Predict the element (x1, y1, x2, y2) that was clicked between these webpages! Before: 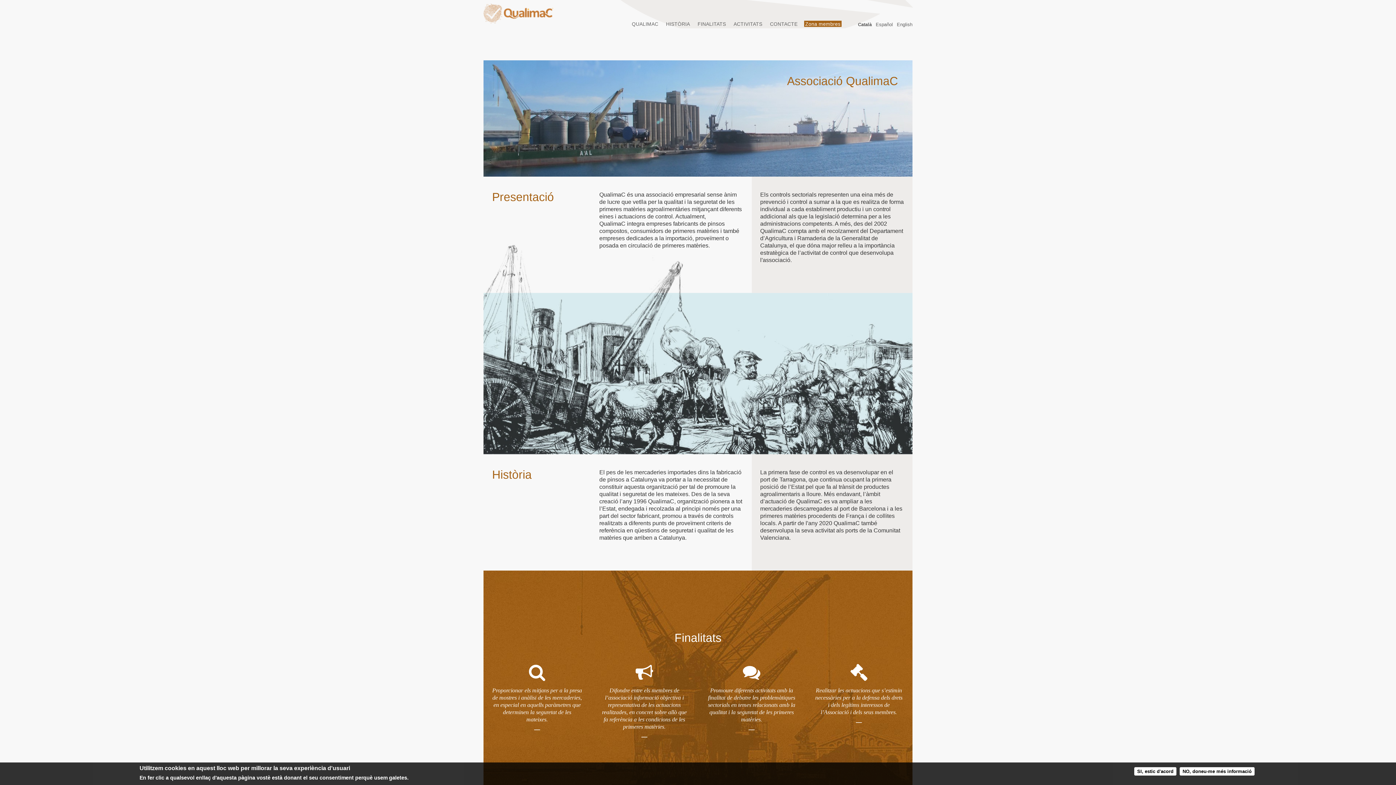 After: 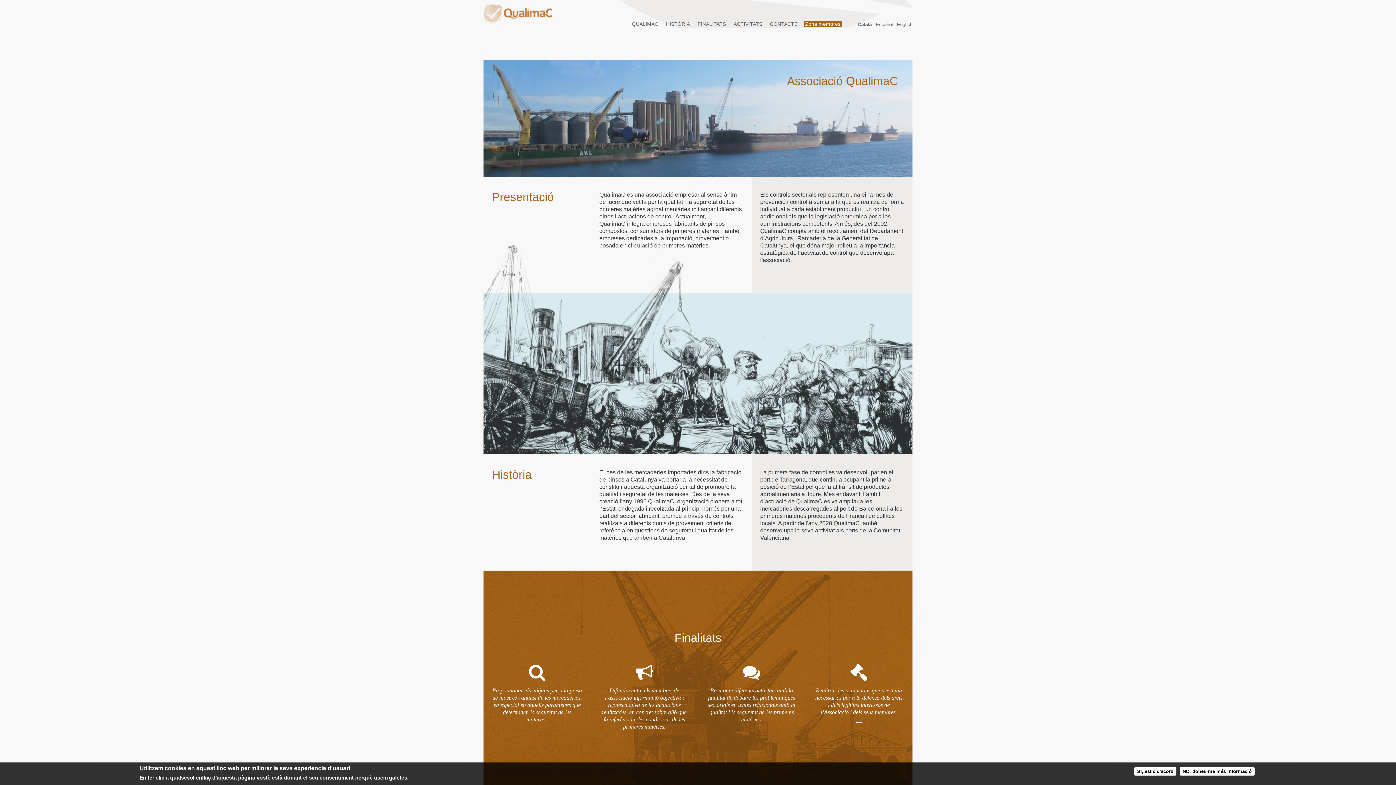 Action: bbox: (858, 21, 874, 27) label: Català